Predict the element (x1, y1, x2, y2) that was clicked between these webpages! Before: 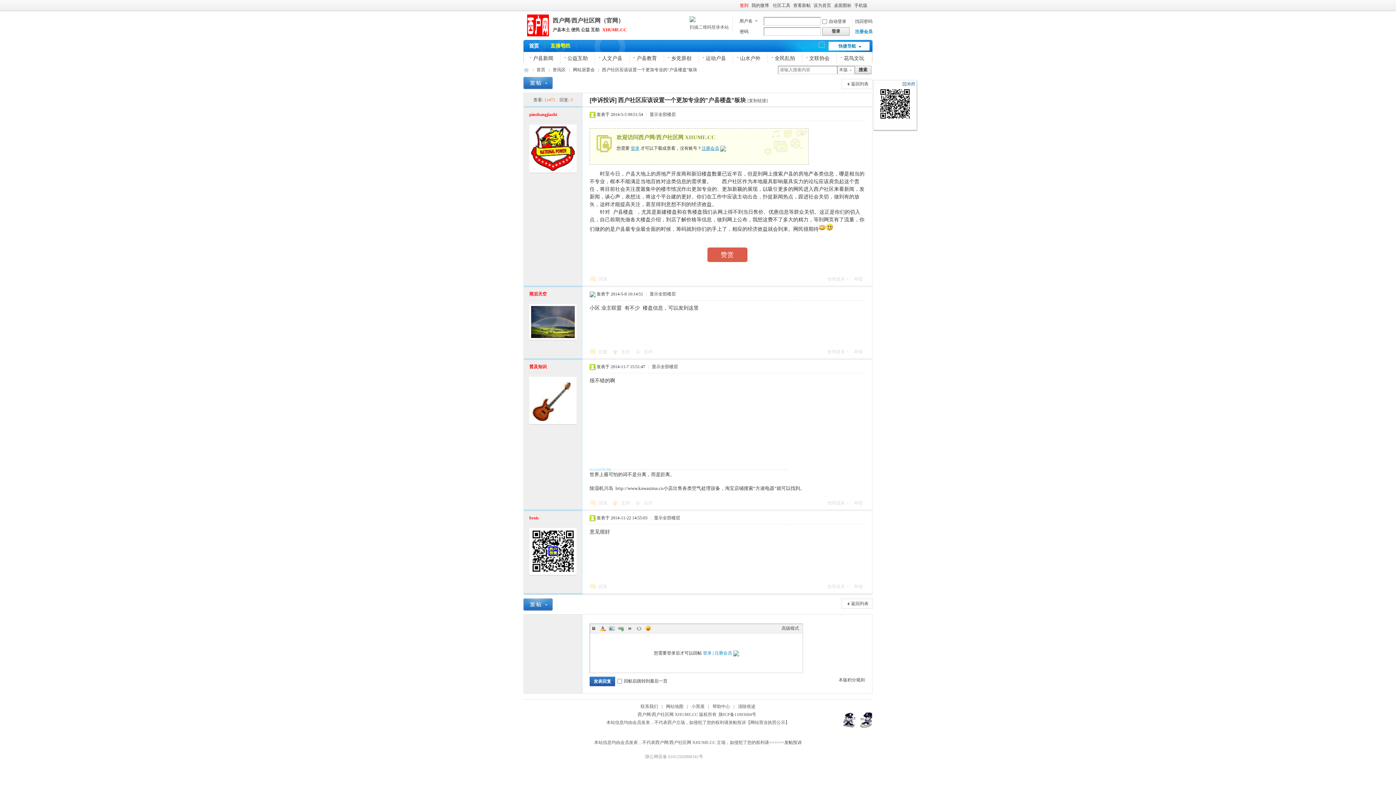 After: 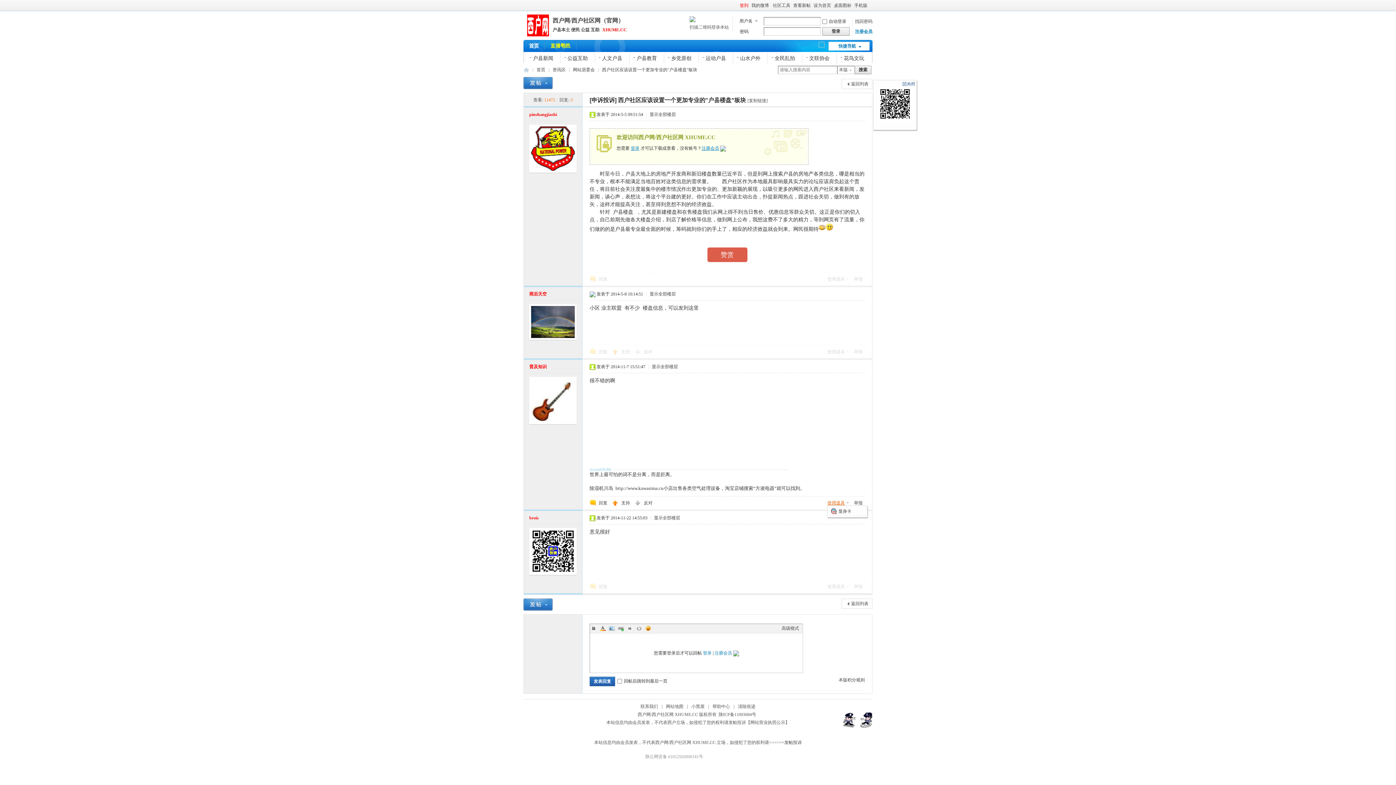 Action: bbox: (827, 500, 850, 505) label: 使用道具